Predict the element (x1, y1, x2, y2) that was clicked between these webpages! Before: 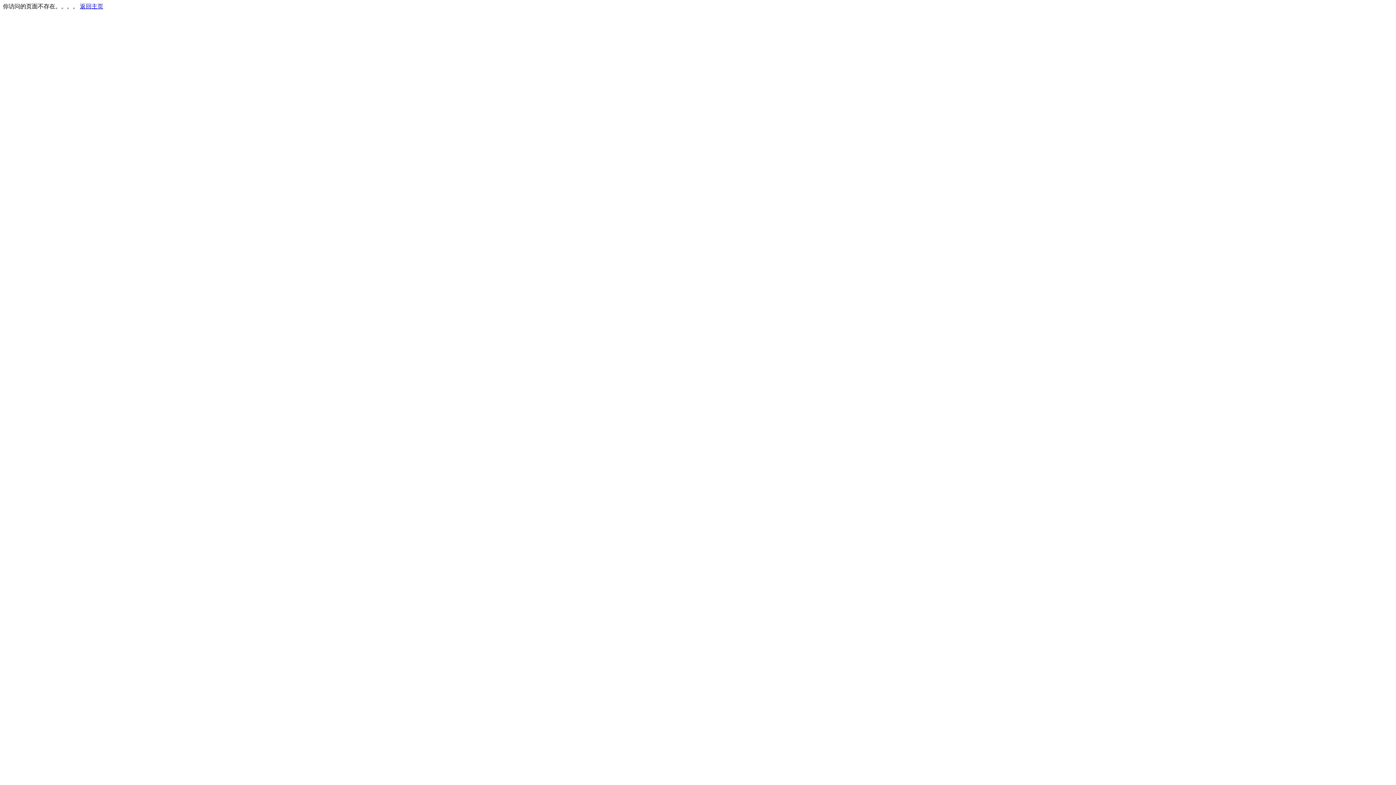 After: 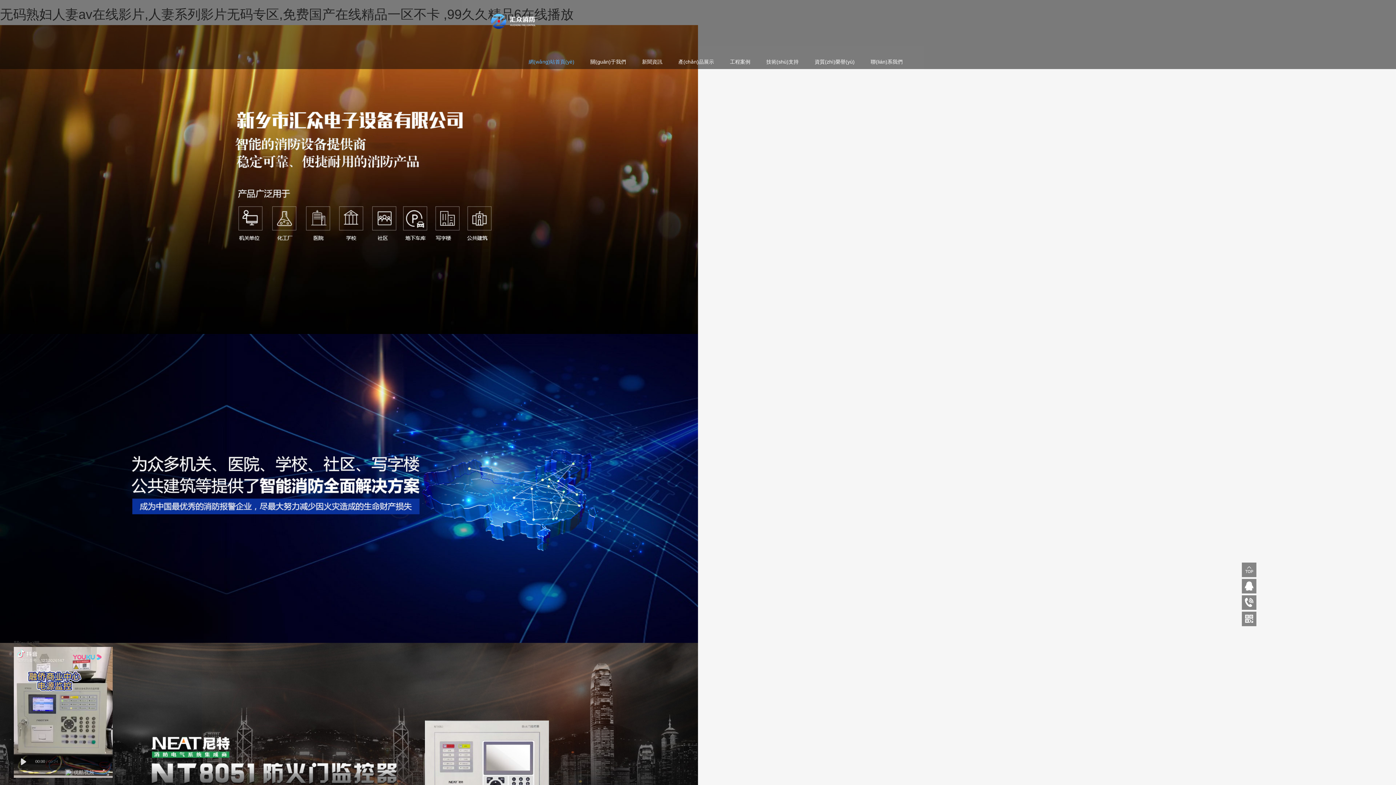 Action: label: 返回主页 bbox: (80, 3, 103, 9)